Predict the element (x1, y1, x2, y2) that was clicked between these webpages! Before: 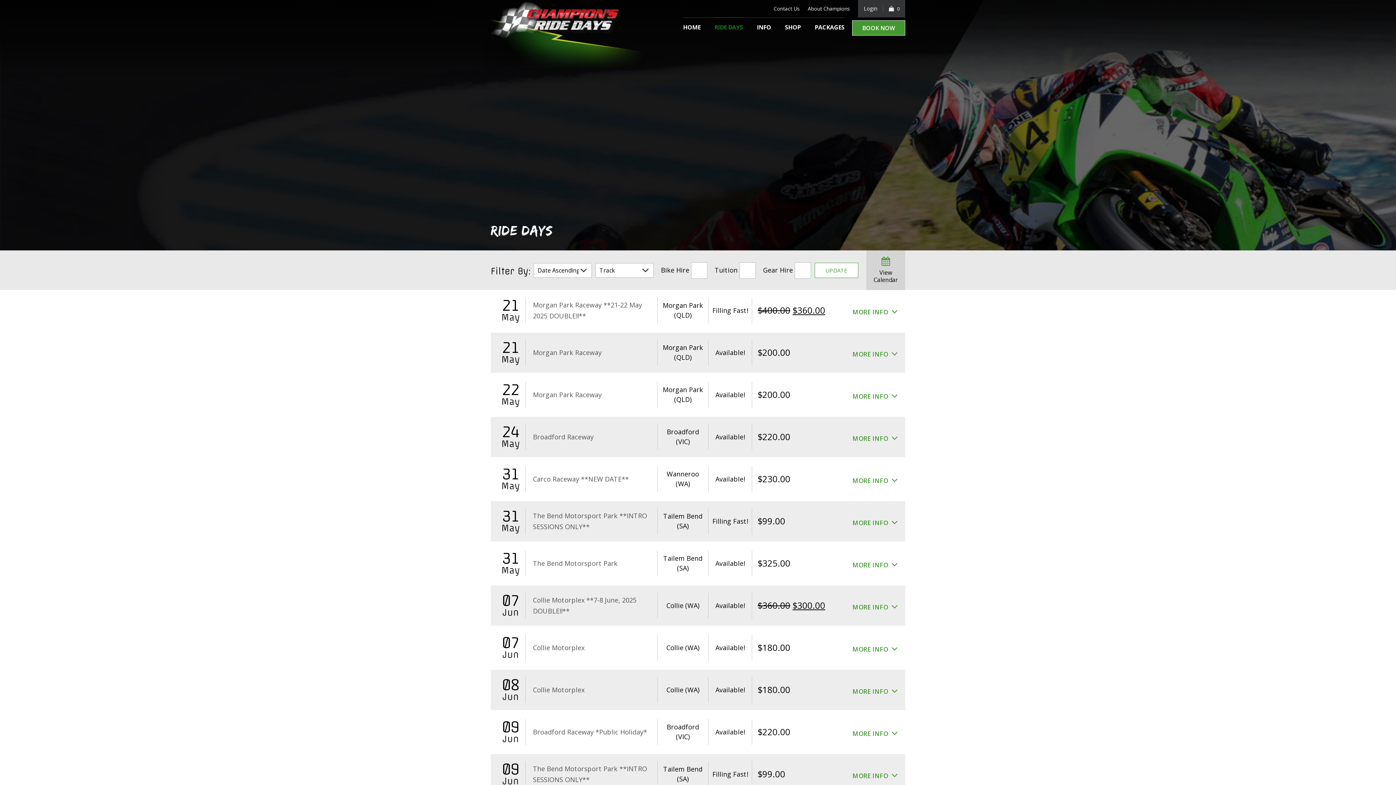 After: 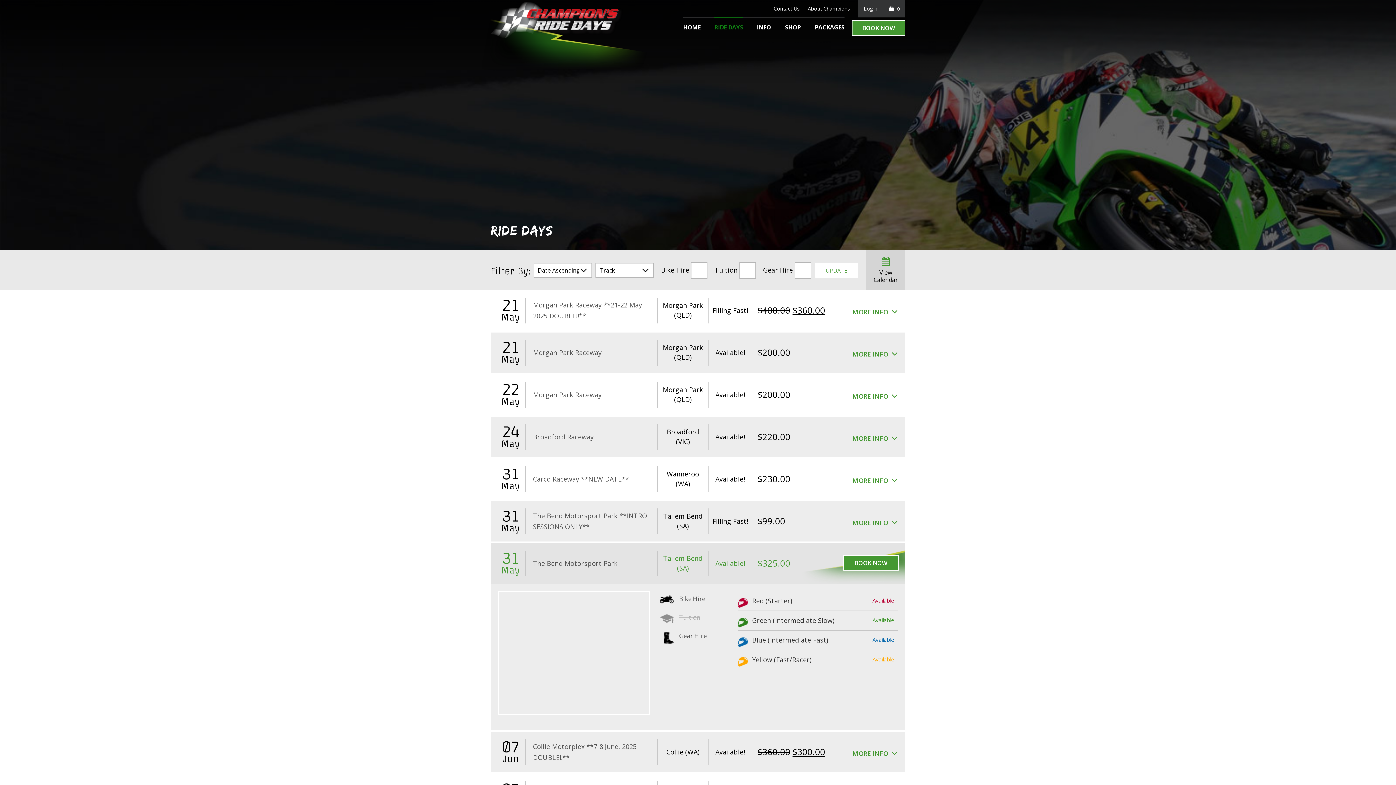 Action: bbox: (490, 543, 905, 583) label: 31
May
	The Bend Motorsport Park	Tailem Bend (SA)	Available!	$325.00	
MORE INFO 